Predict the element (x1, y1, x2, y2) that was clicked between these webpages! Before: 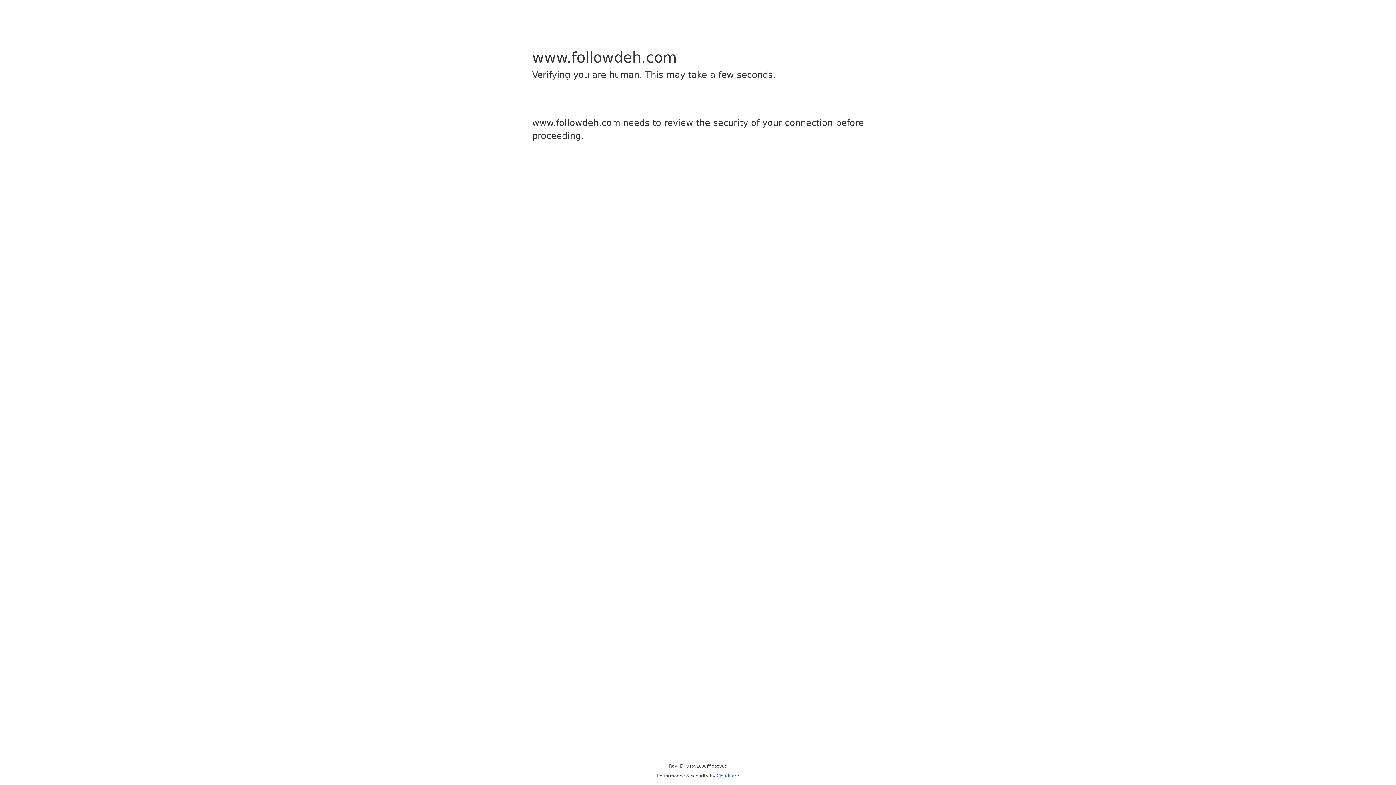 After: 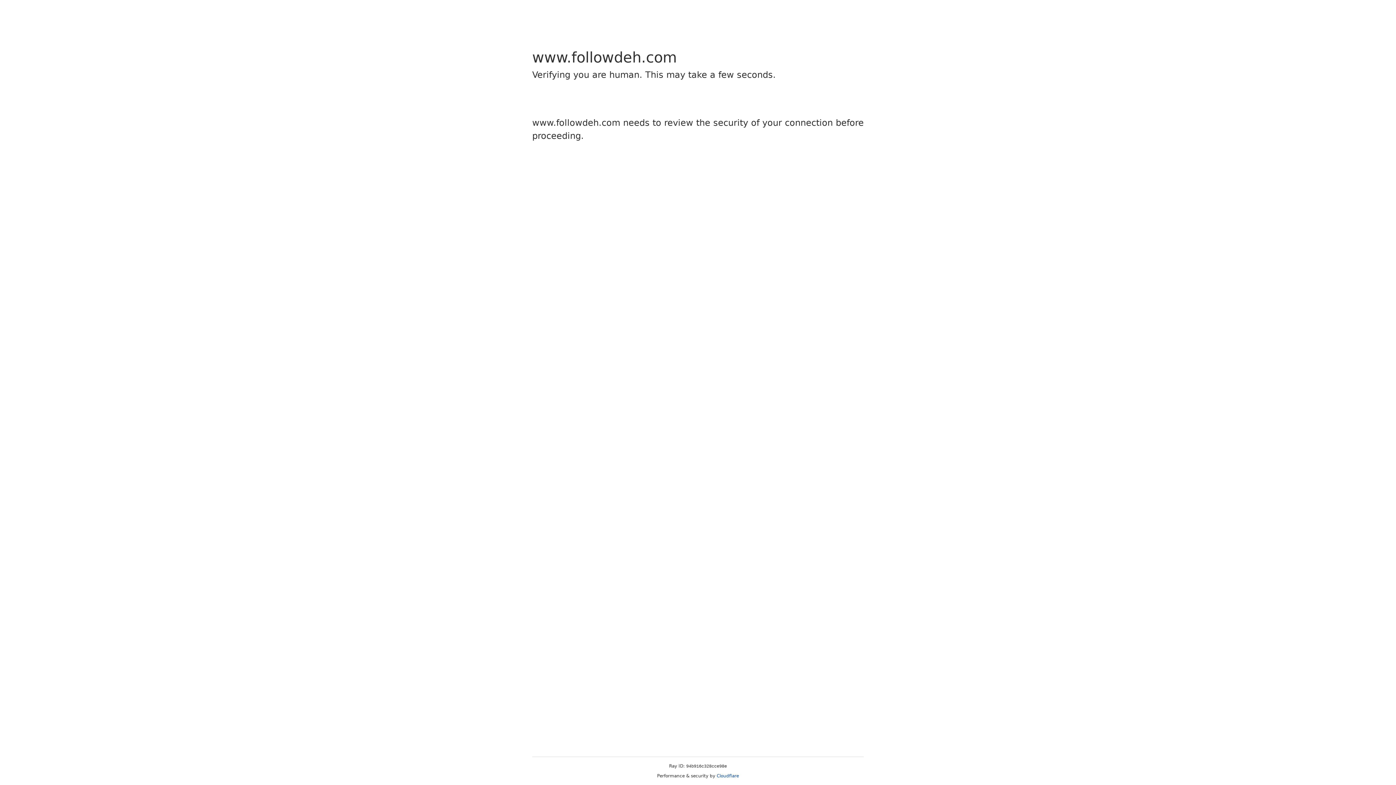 Action: label: Cloudflare bbox: (716, 773, 739, 778)